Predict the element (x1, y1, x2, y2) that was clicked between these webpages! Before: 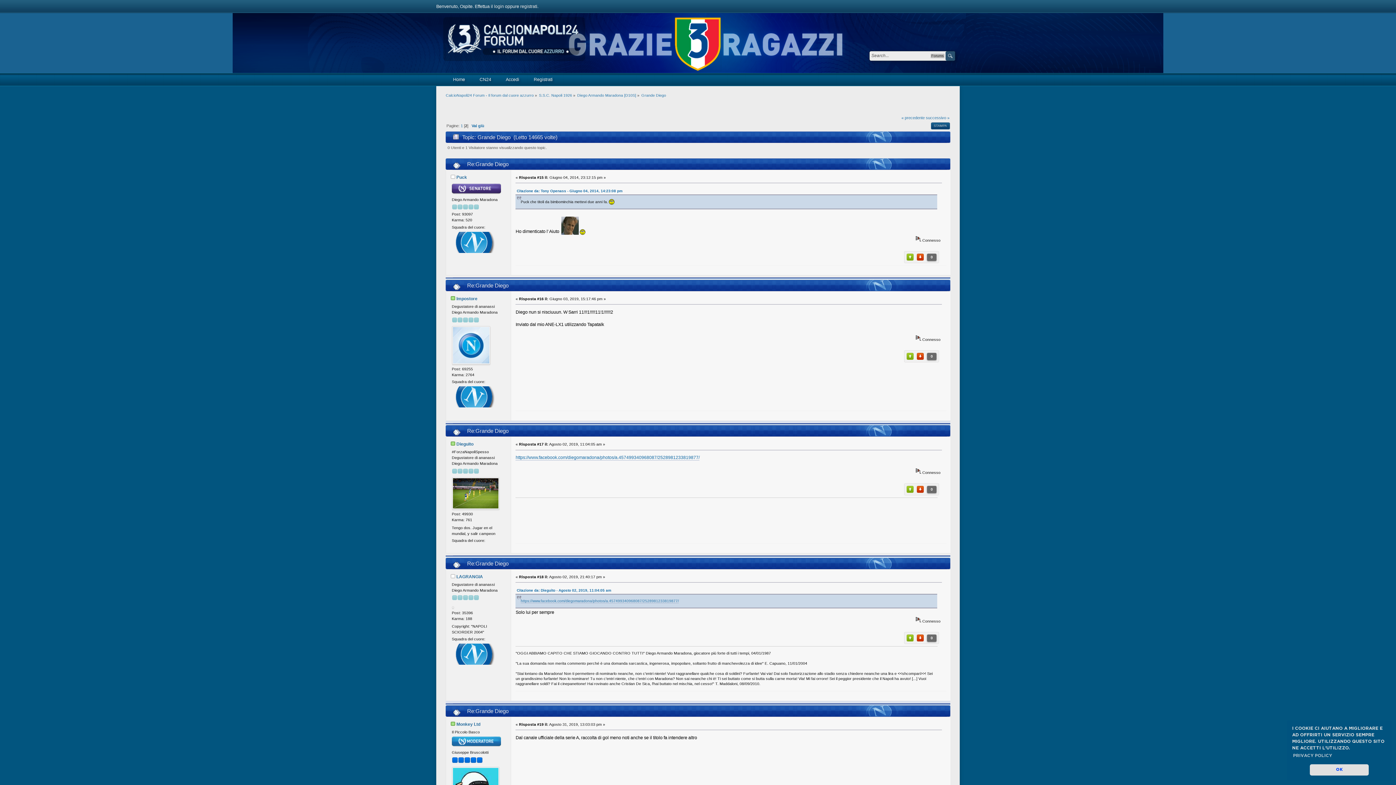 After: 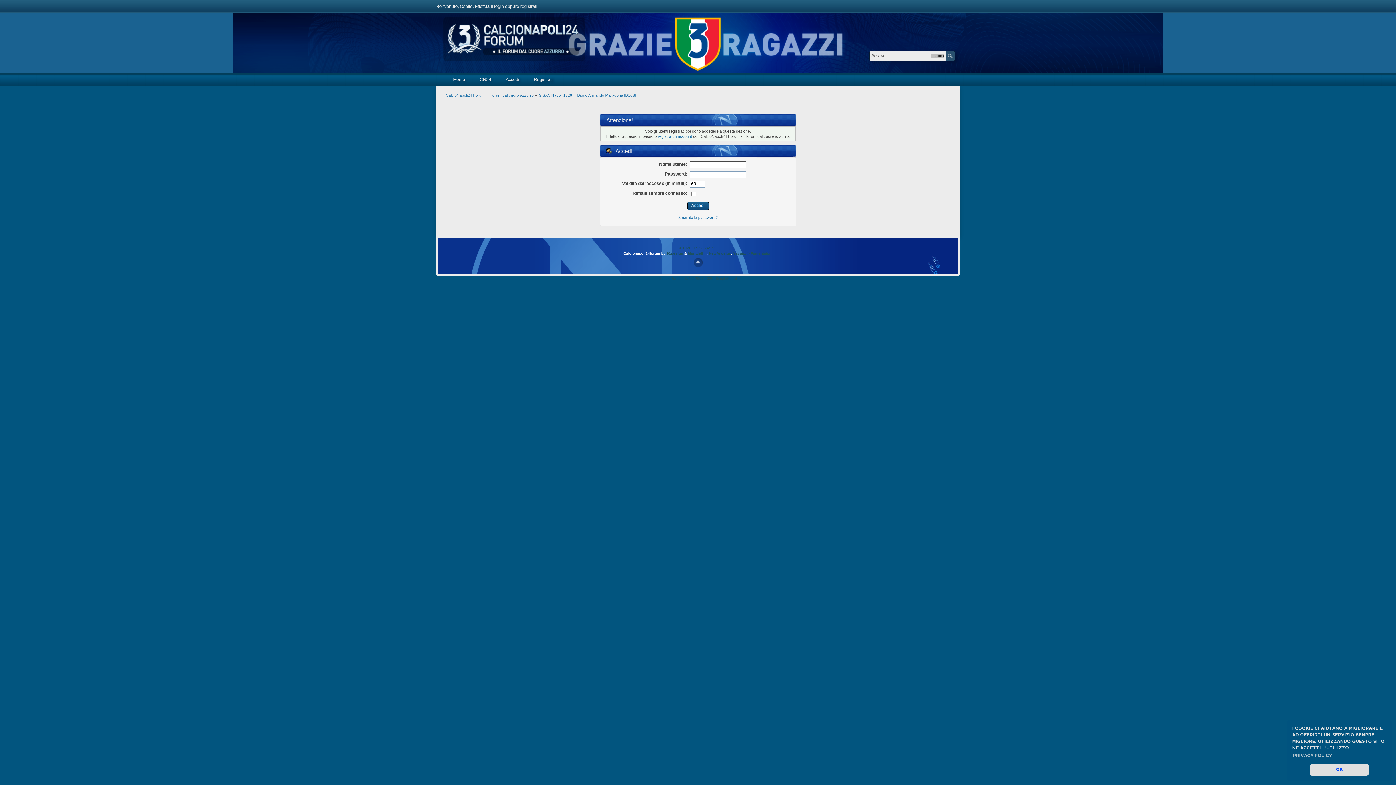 Action: bbox: (906, 489, 913, 493)